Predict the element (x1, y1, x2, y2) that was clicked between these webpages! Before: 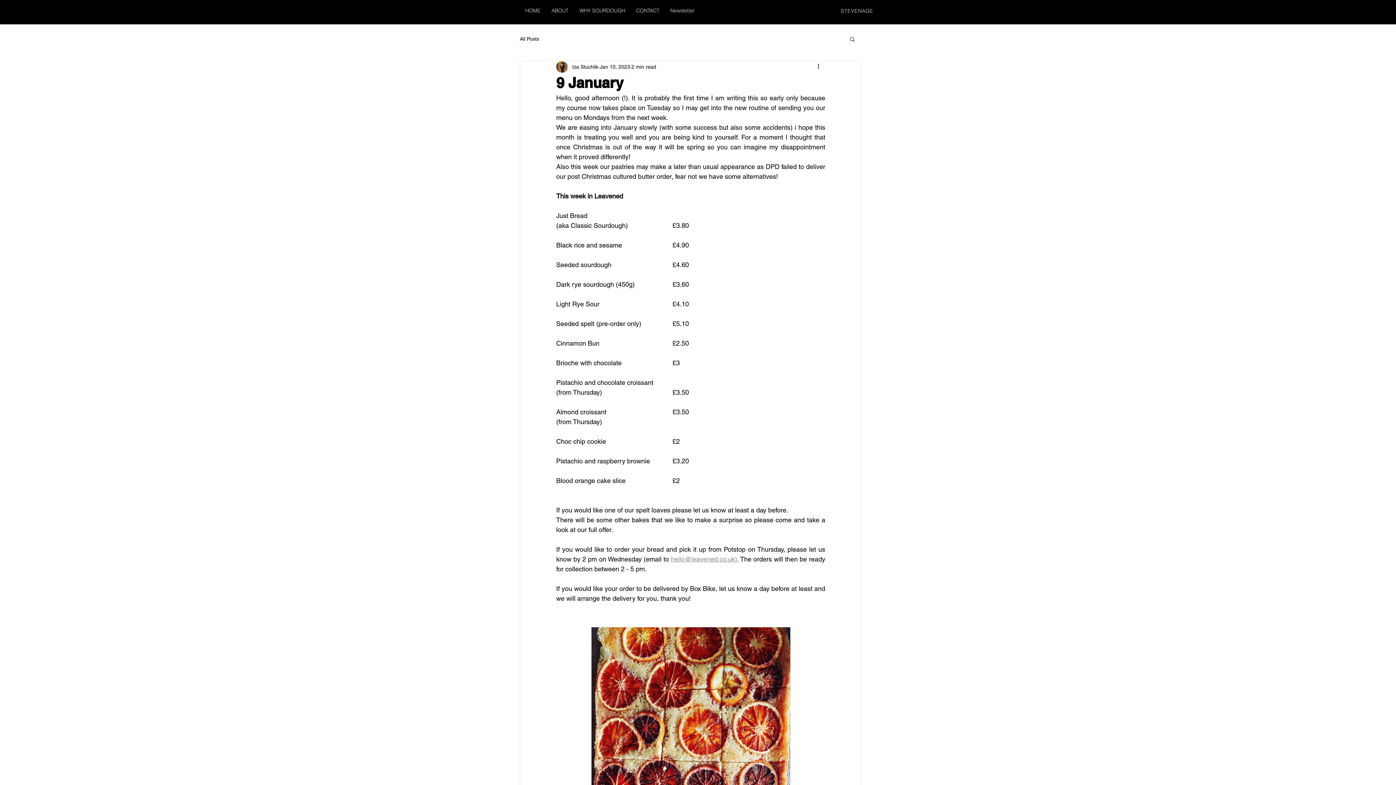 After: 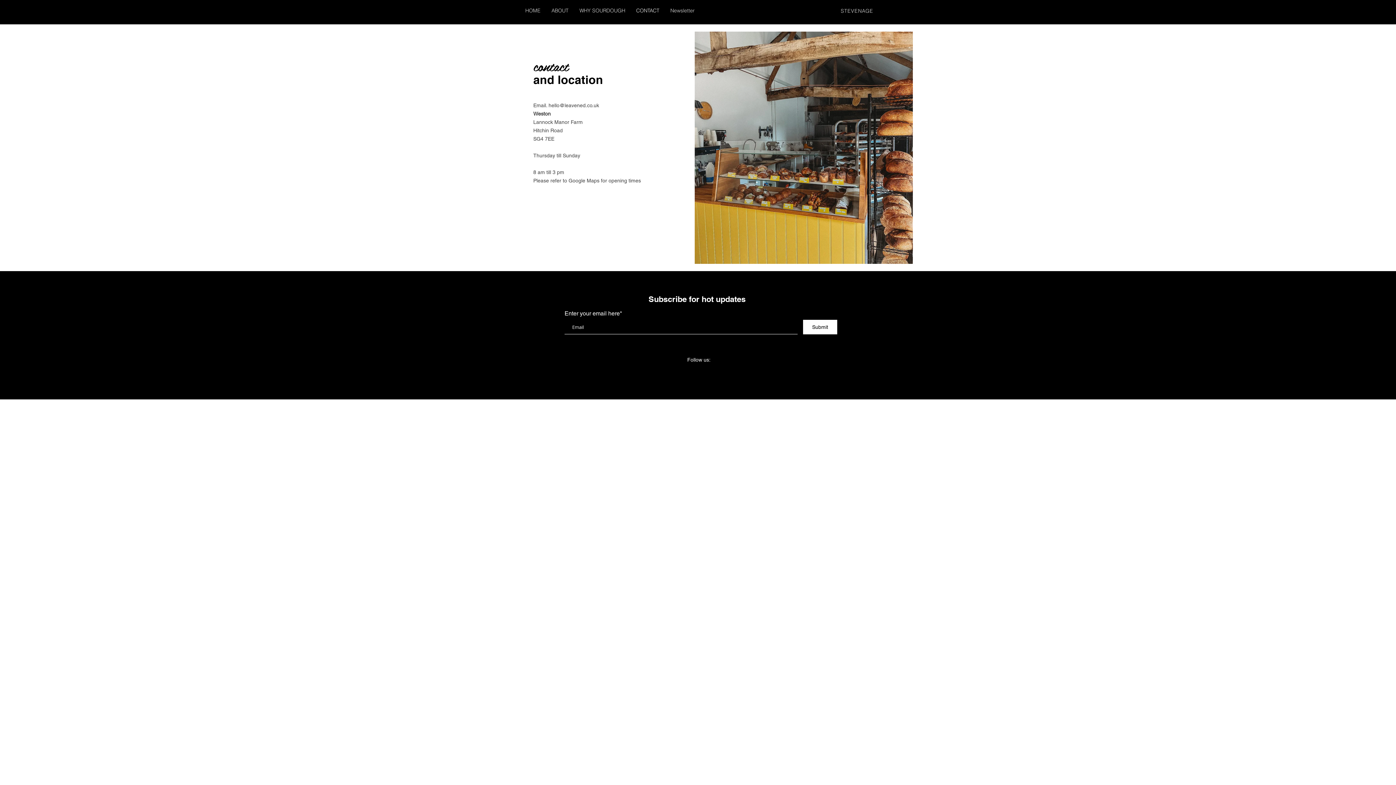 Action: label: CONTACT bbox: (630, 5, 665, 16)